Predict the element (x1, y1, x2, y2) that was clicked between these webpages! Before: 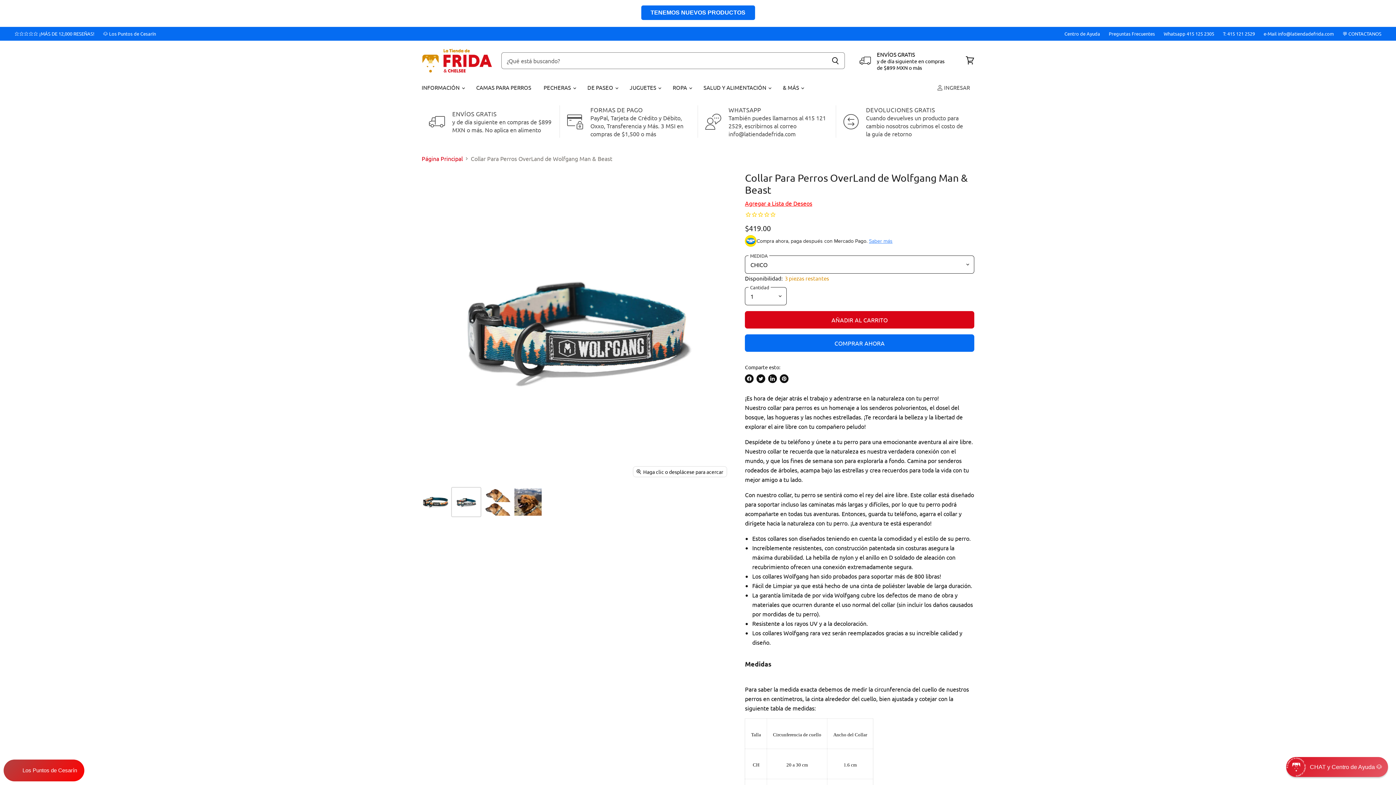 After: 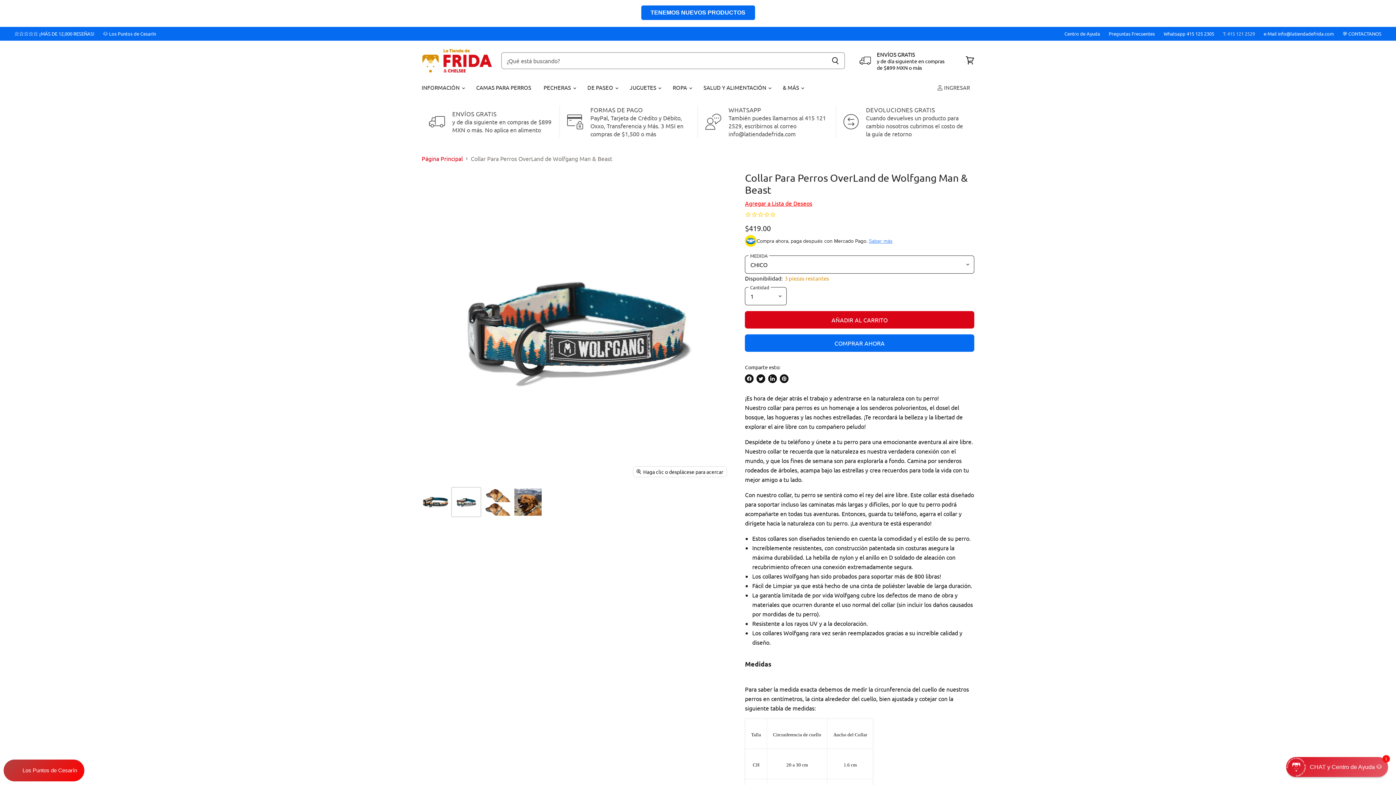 Action: bbox: (1223, 31, 1255, 36) label: T: 415 121 2529